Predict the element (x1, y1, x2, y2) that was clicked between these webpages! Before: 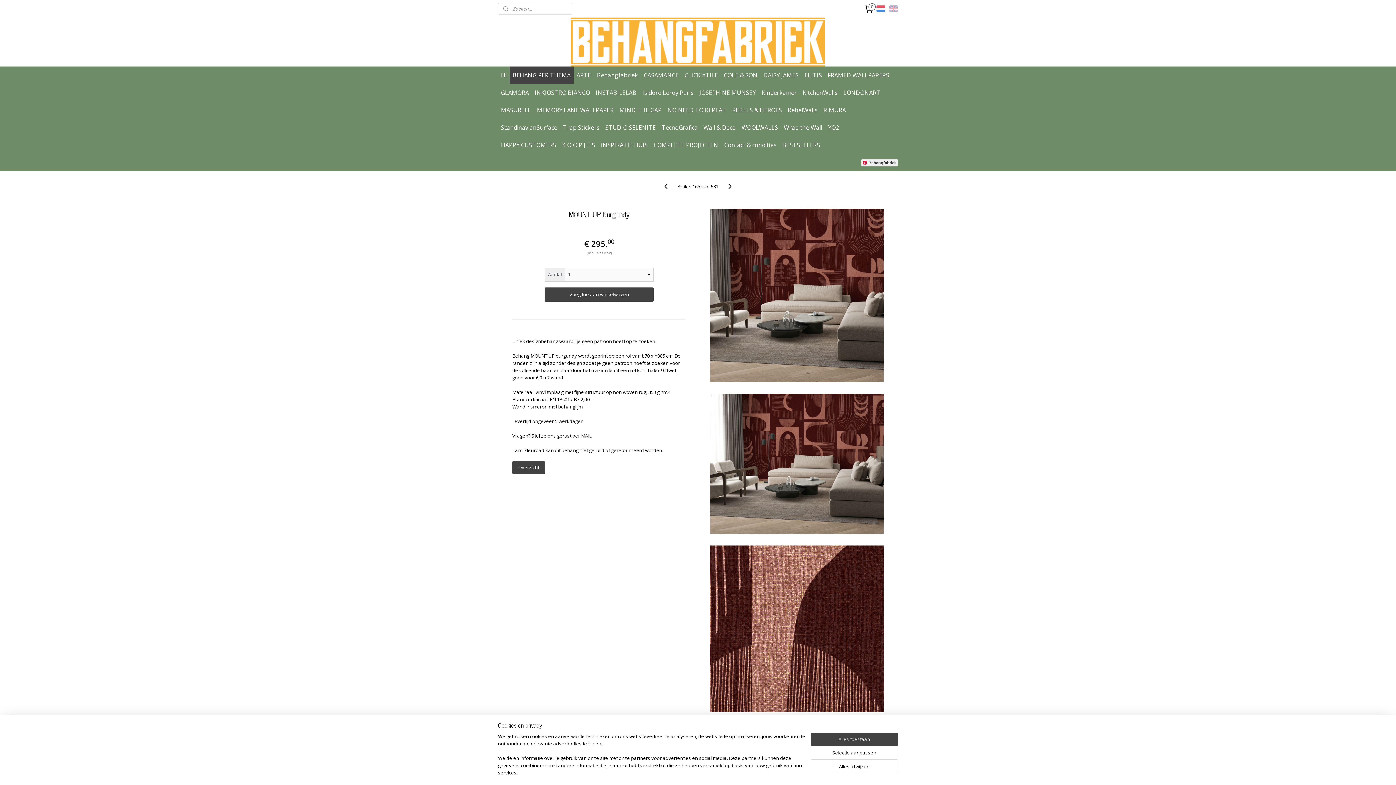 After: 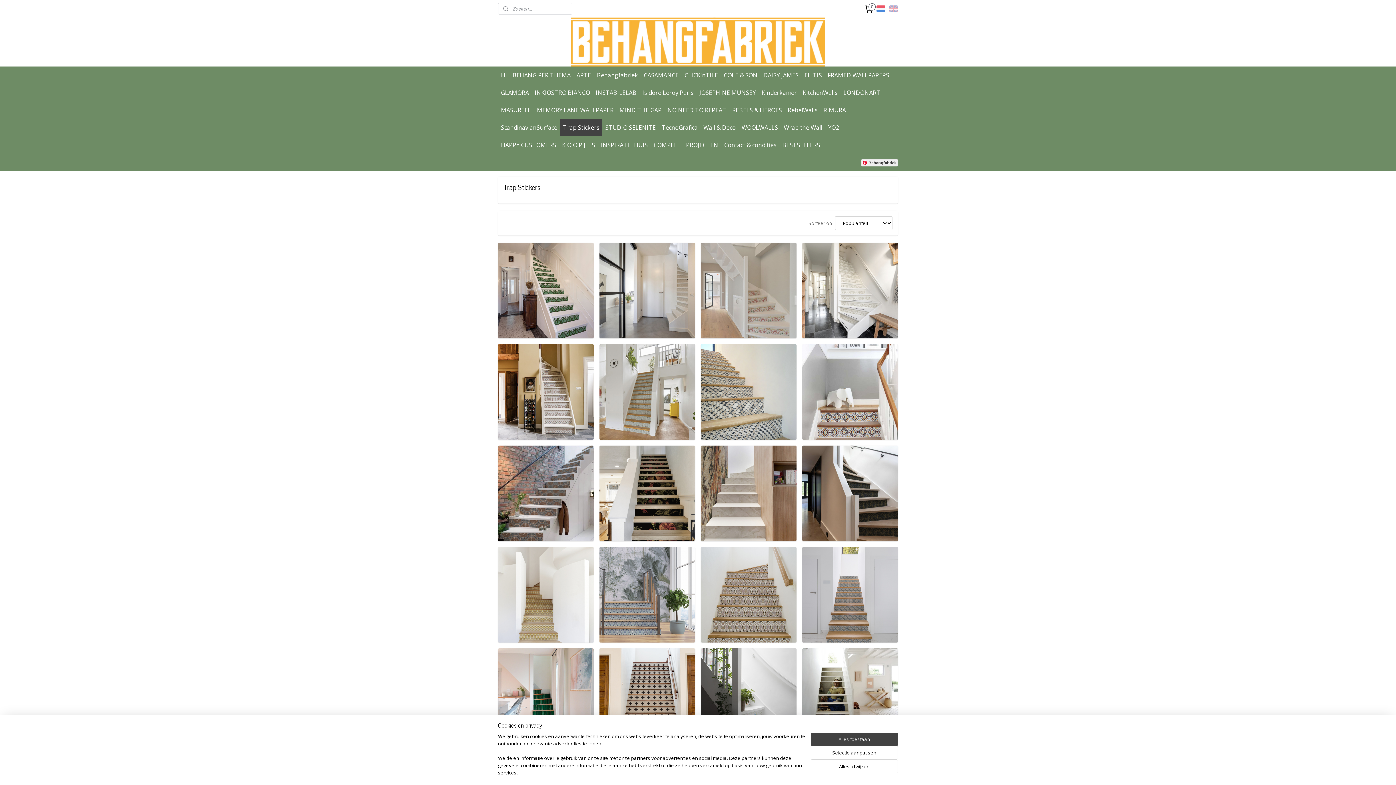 Action: label: Trap Stickers bbox: (560, 118, 602, 136)